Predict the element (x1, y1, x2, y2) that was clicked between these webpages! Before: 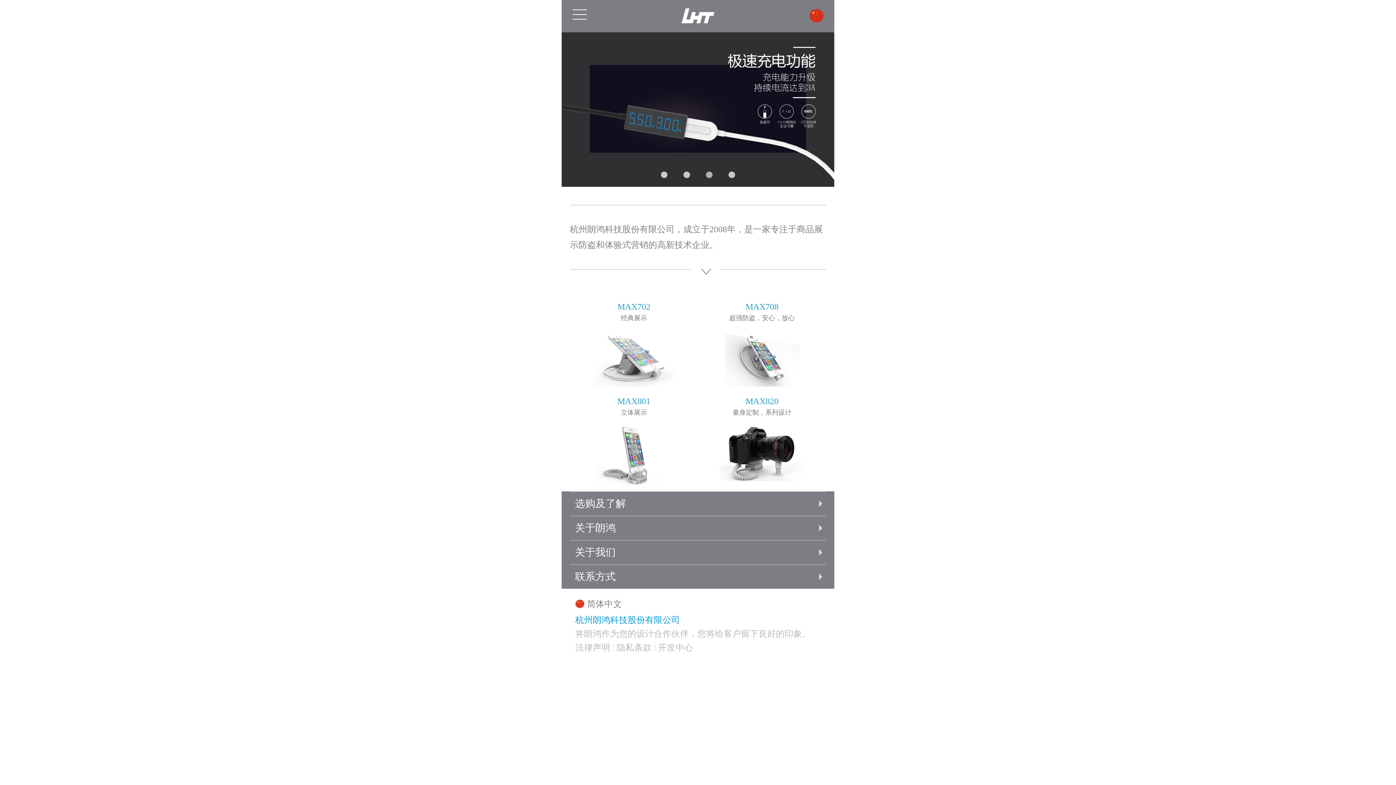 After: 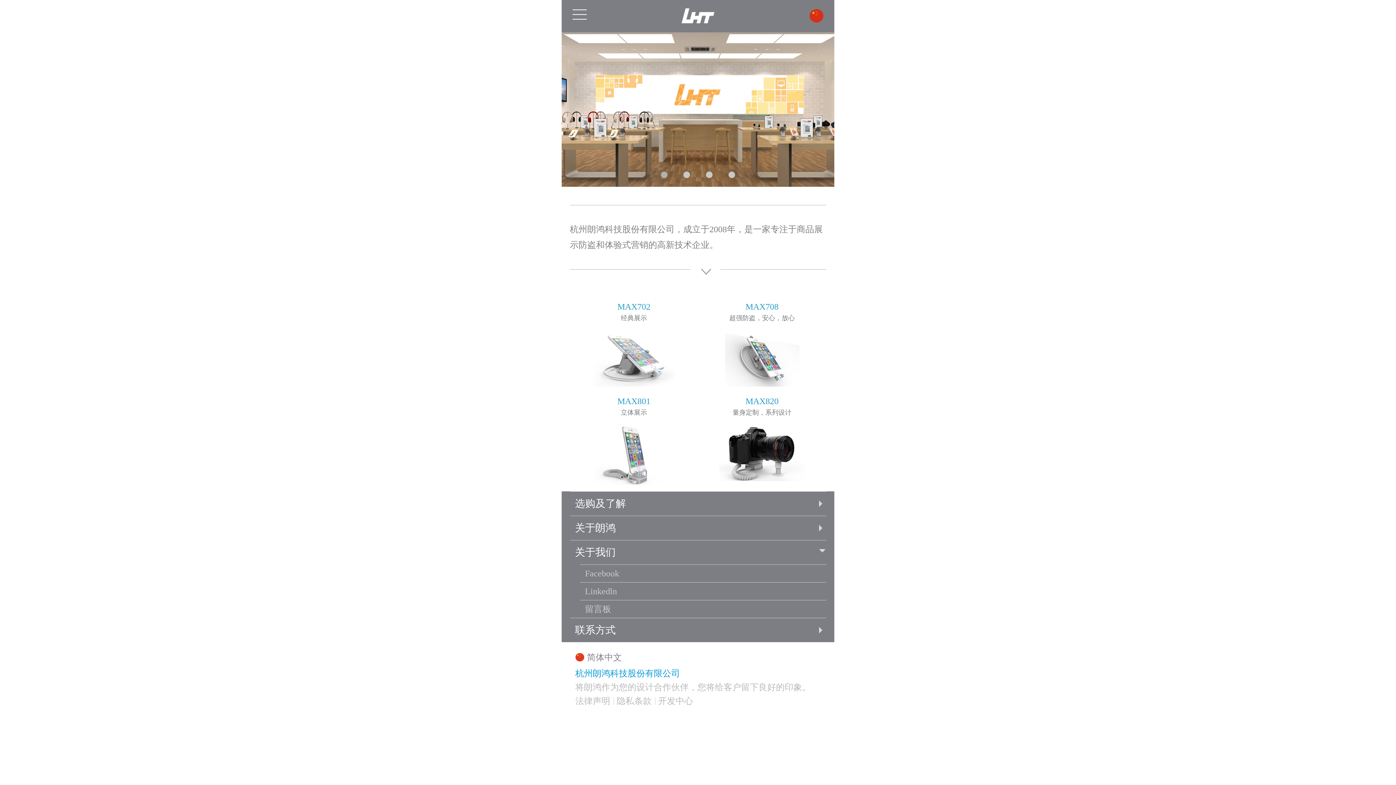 Action: bbox: (570, 540, 826, 564) label: 关于我们